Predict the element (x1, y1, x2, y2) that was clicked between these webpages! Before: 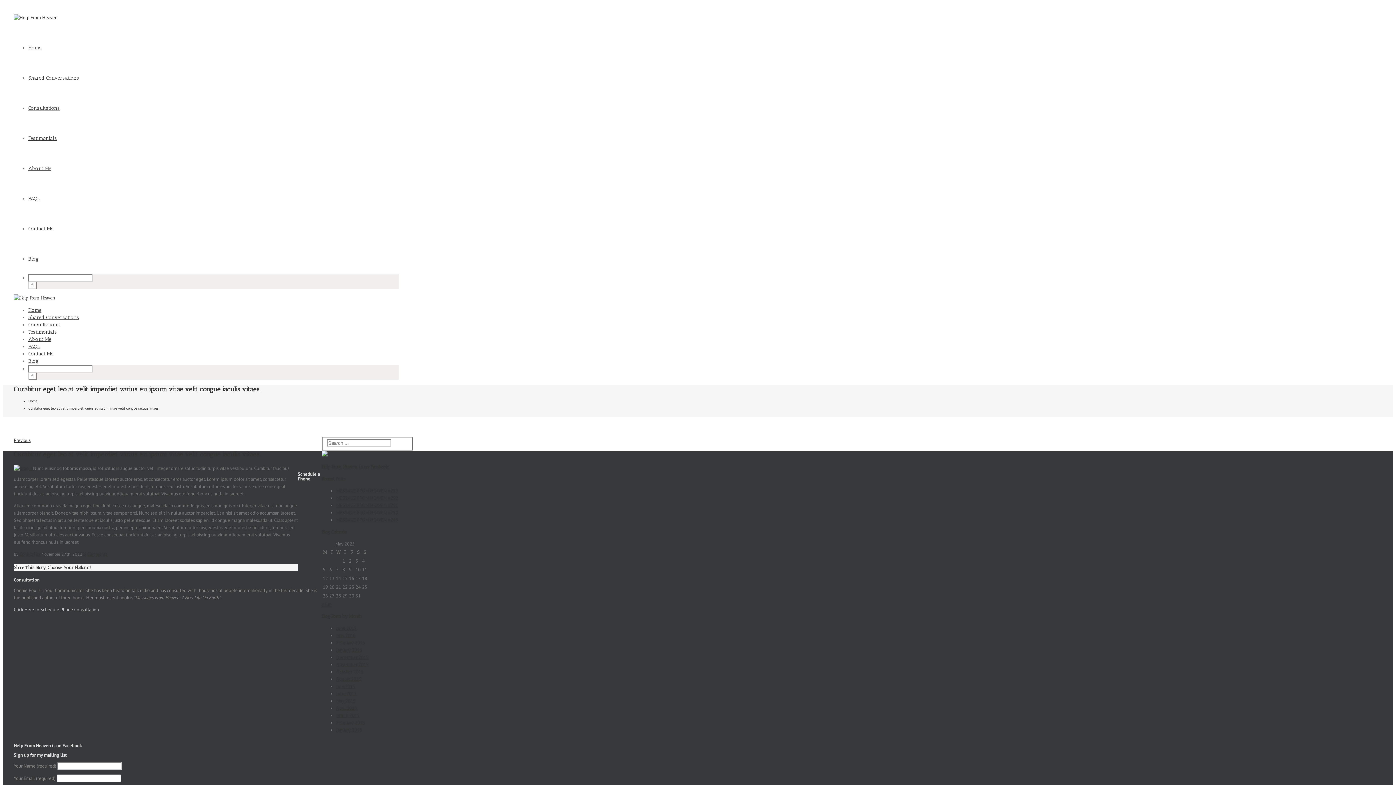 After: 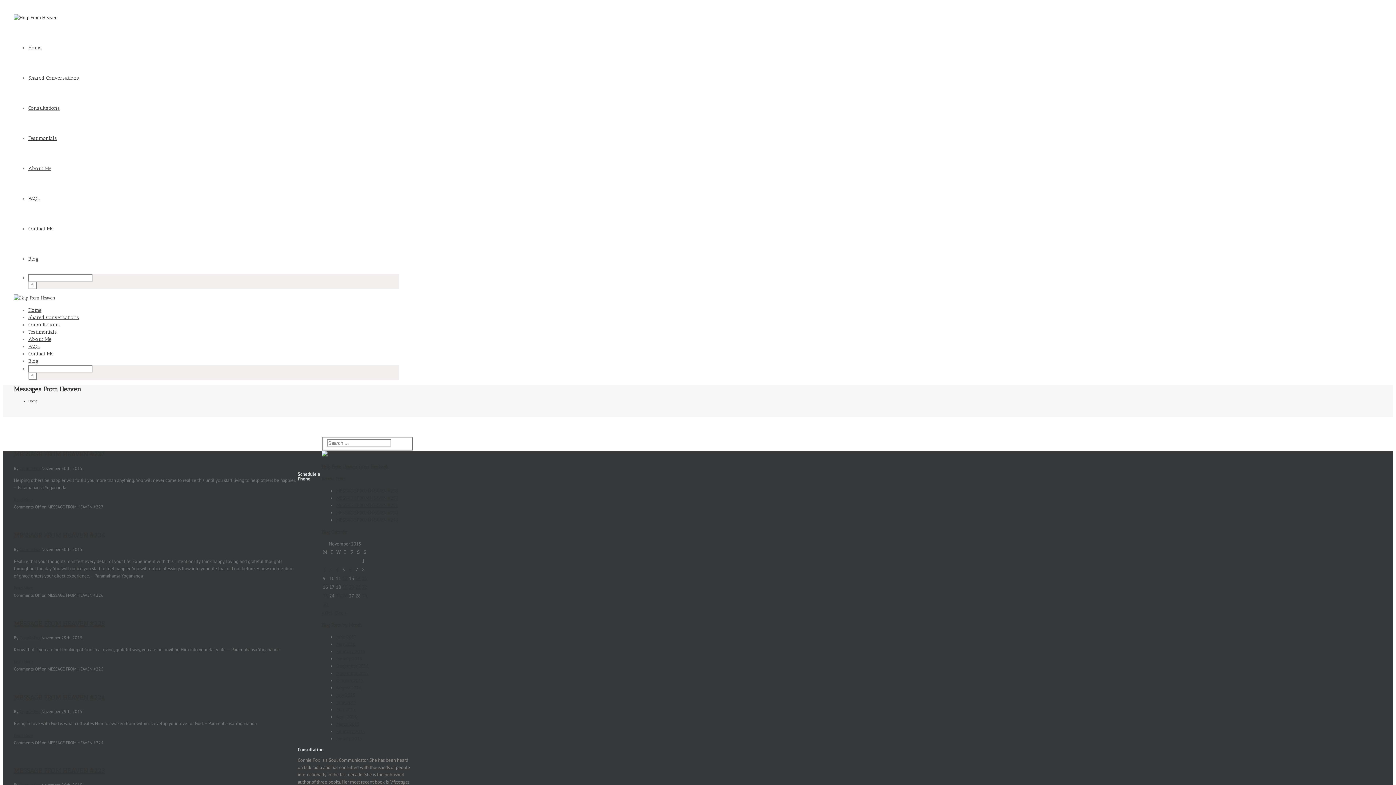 Action: label: November 2015 bbox: (336, 661, 368, 667)